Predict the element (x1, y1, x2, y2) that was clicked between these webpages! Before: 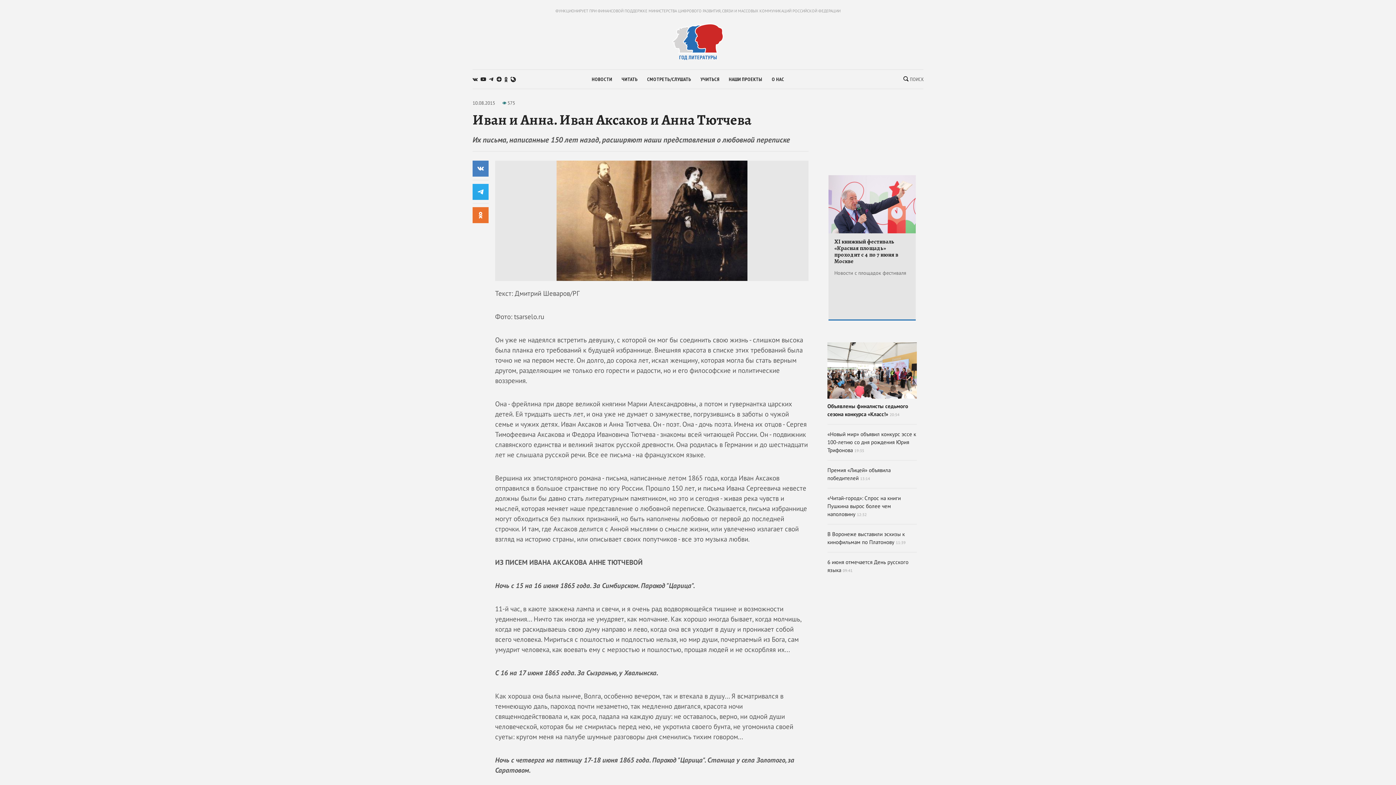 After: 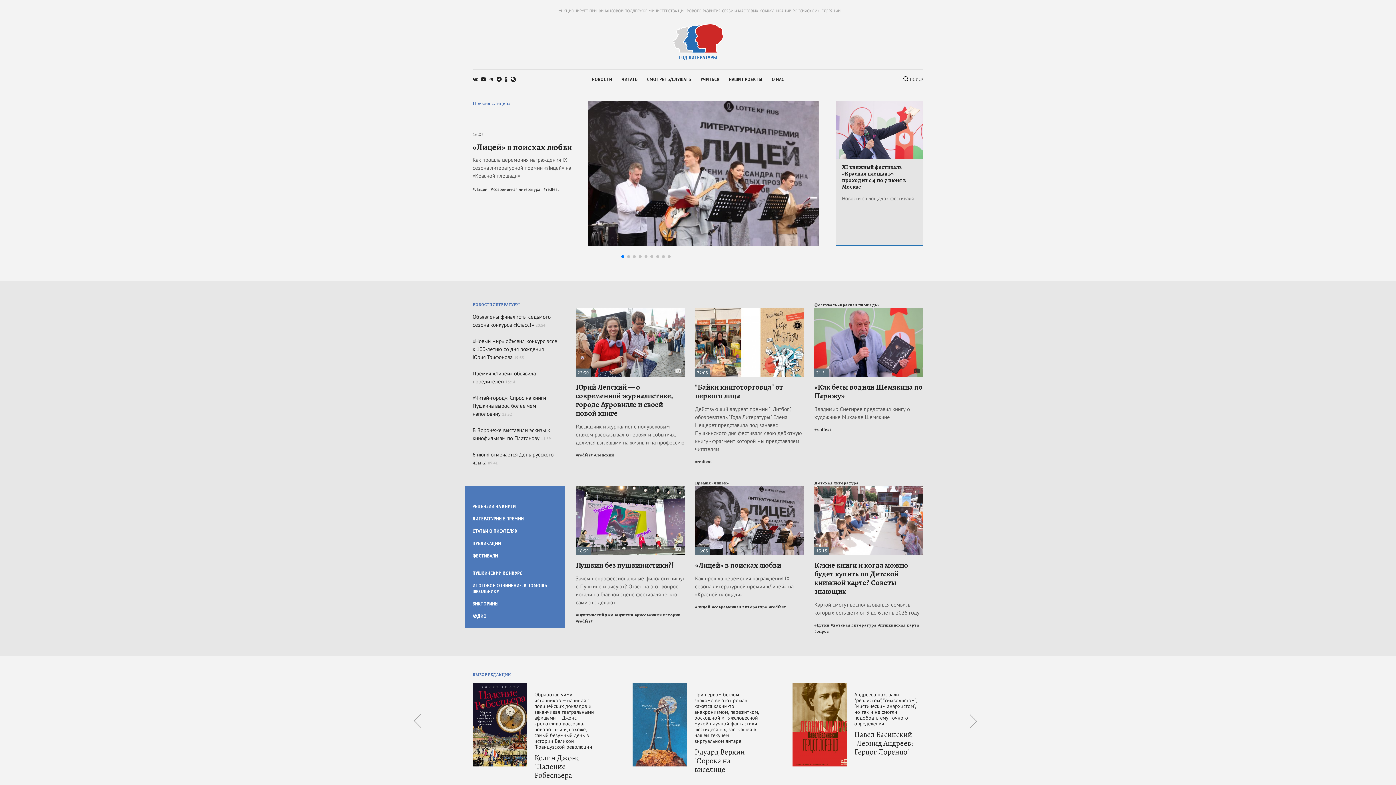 Action: bbox: (672, 23, 723, 60)